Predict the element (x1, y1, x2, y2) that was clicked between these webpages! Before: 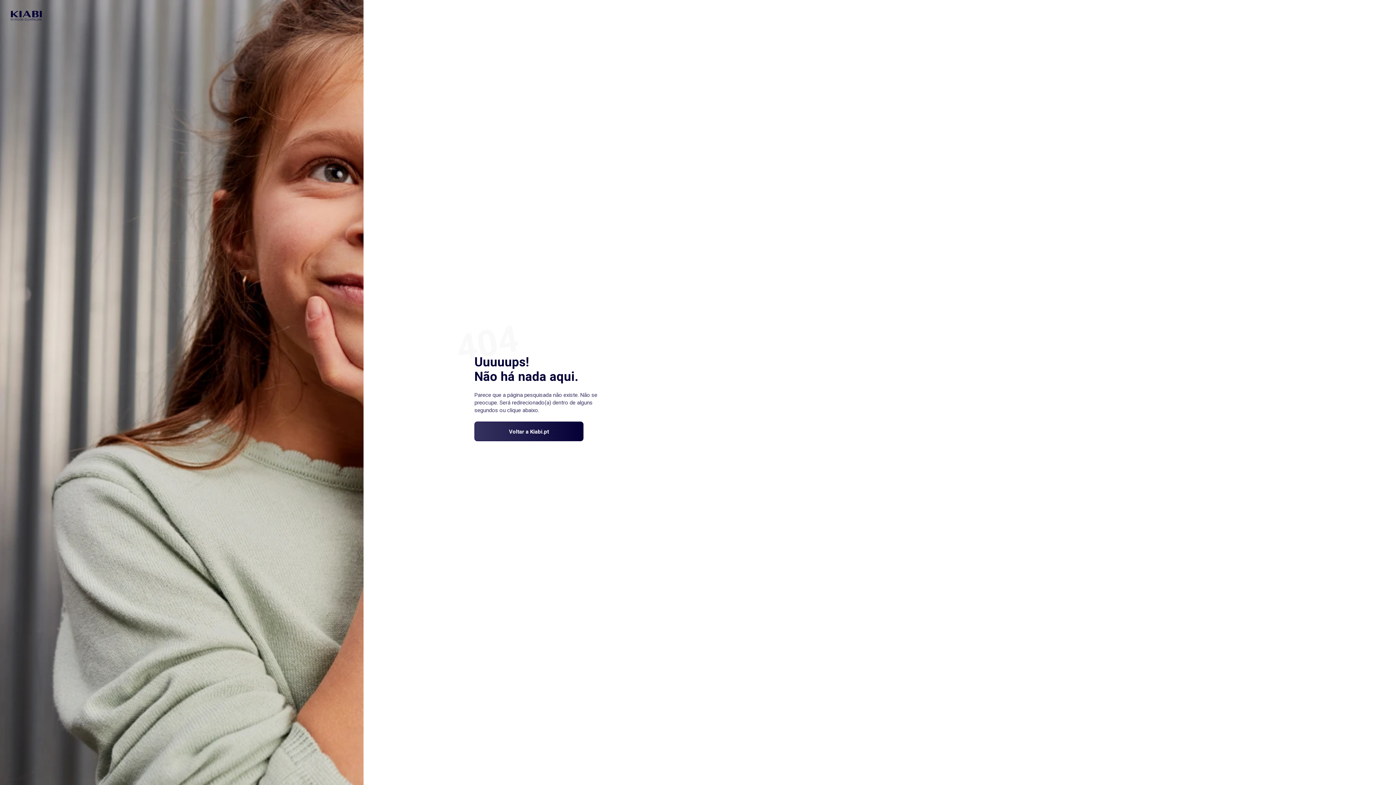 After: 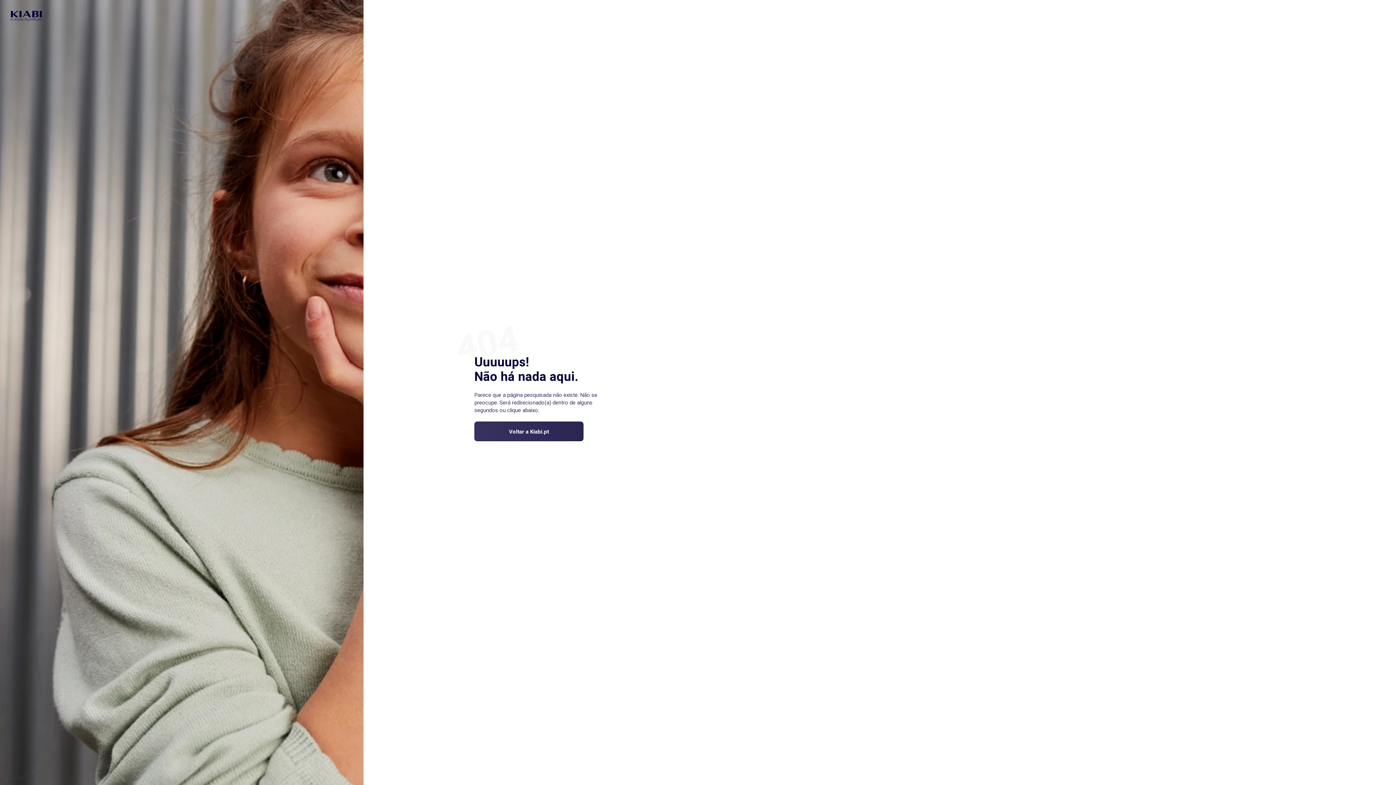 Action: bbox: (474, 421, 583, 441) label: Voltar a Kiabi.pt